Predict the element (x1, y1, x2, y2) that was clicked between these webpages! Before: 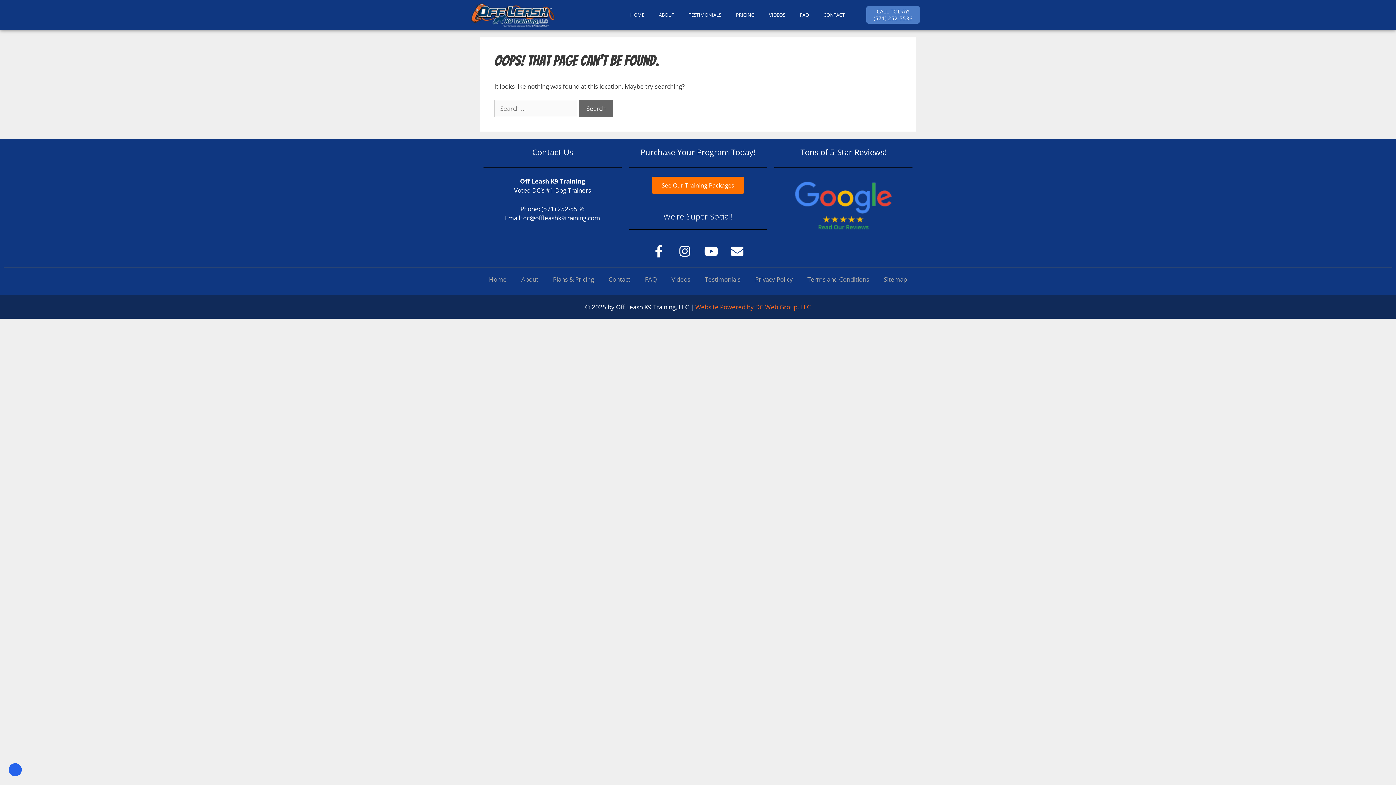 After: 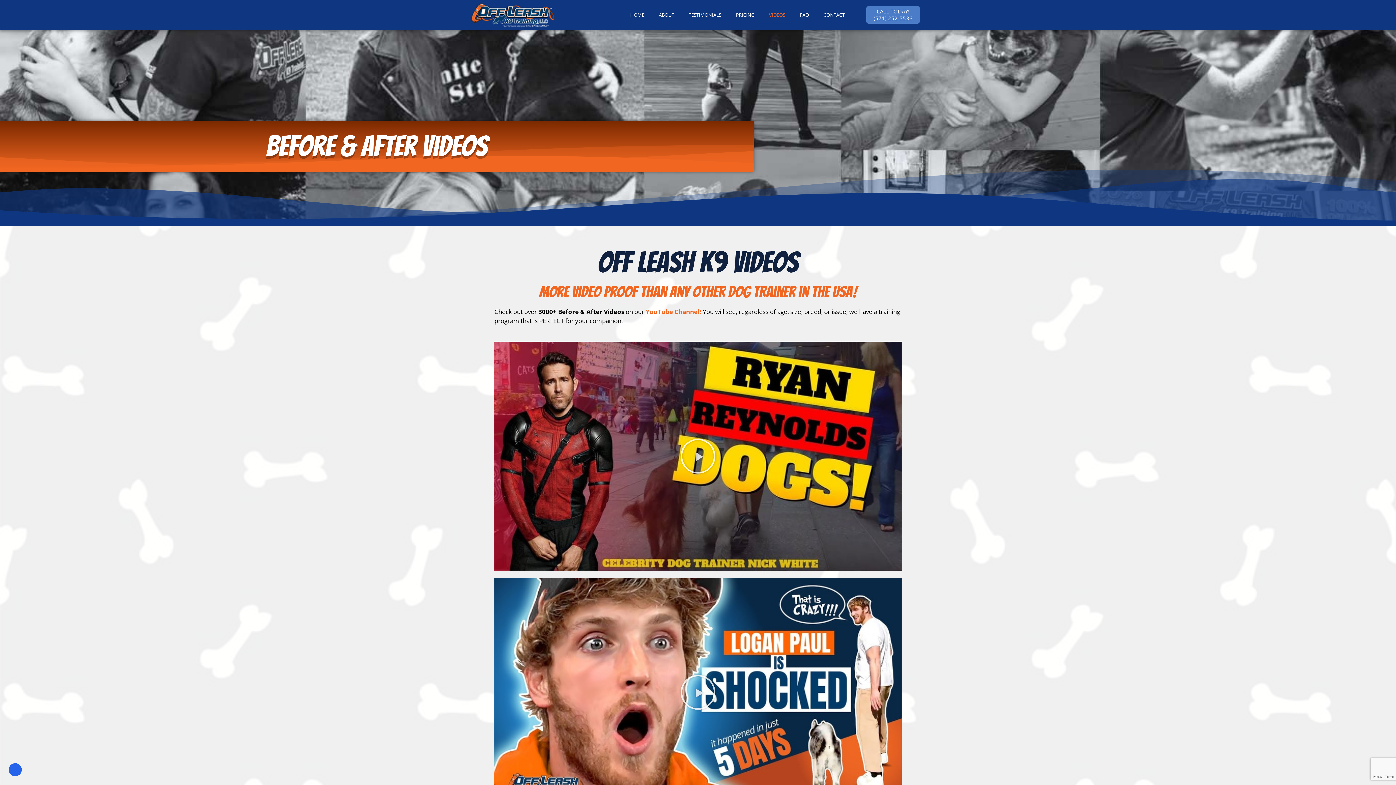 Action: label: VIDEOS bbox: (761, 6, 792, 23)